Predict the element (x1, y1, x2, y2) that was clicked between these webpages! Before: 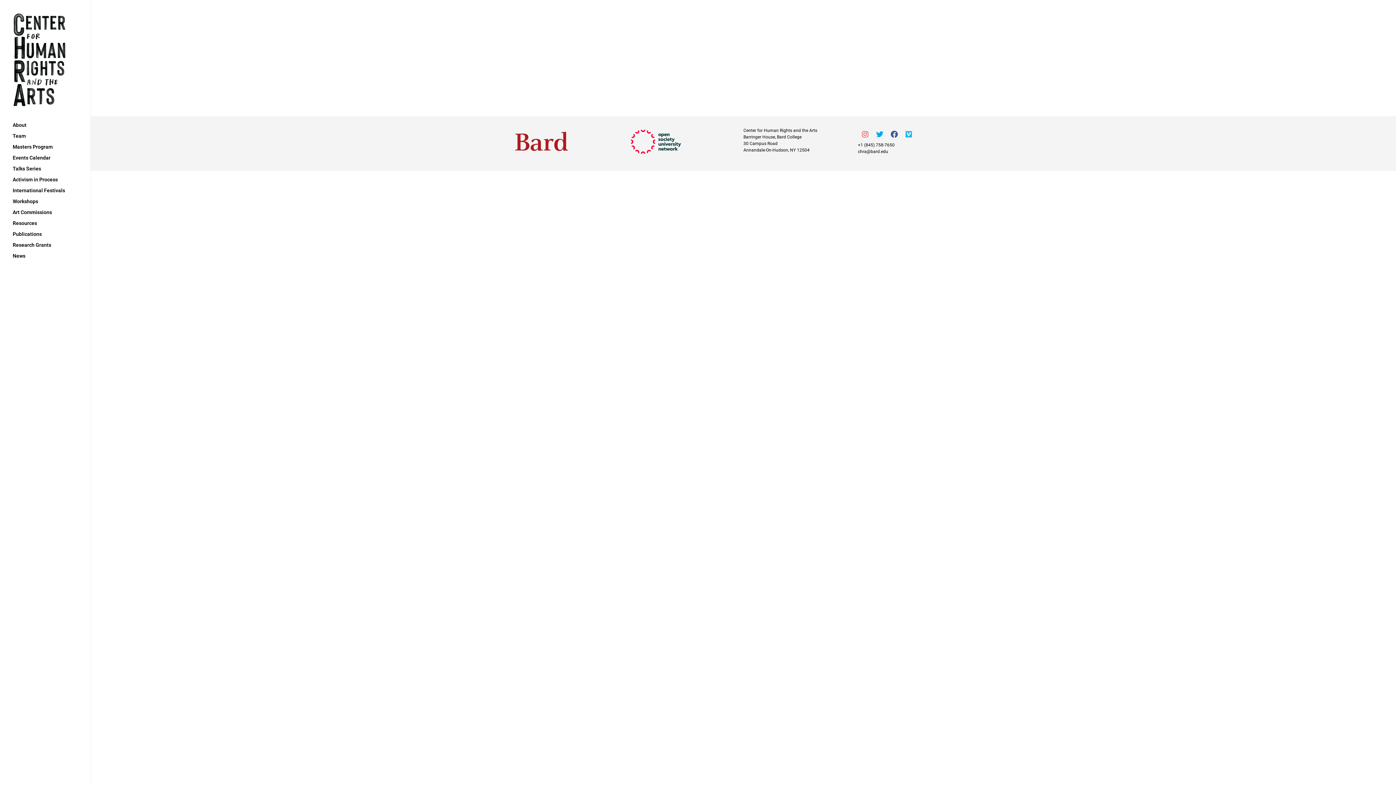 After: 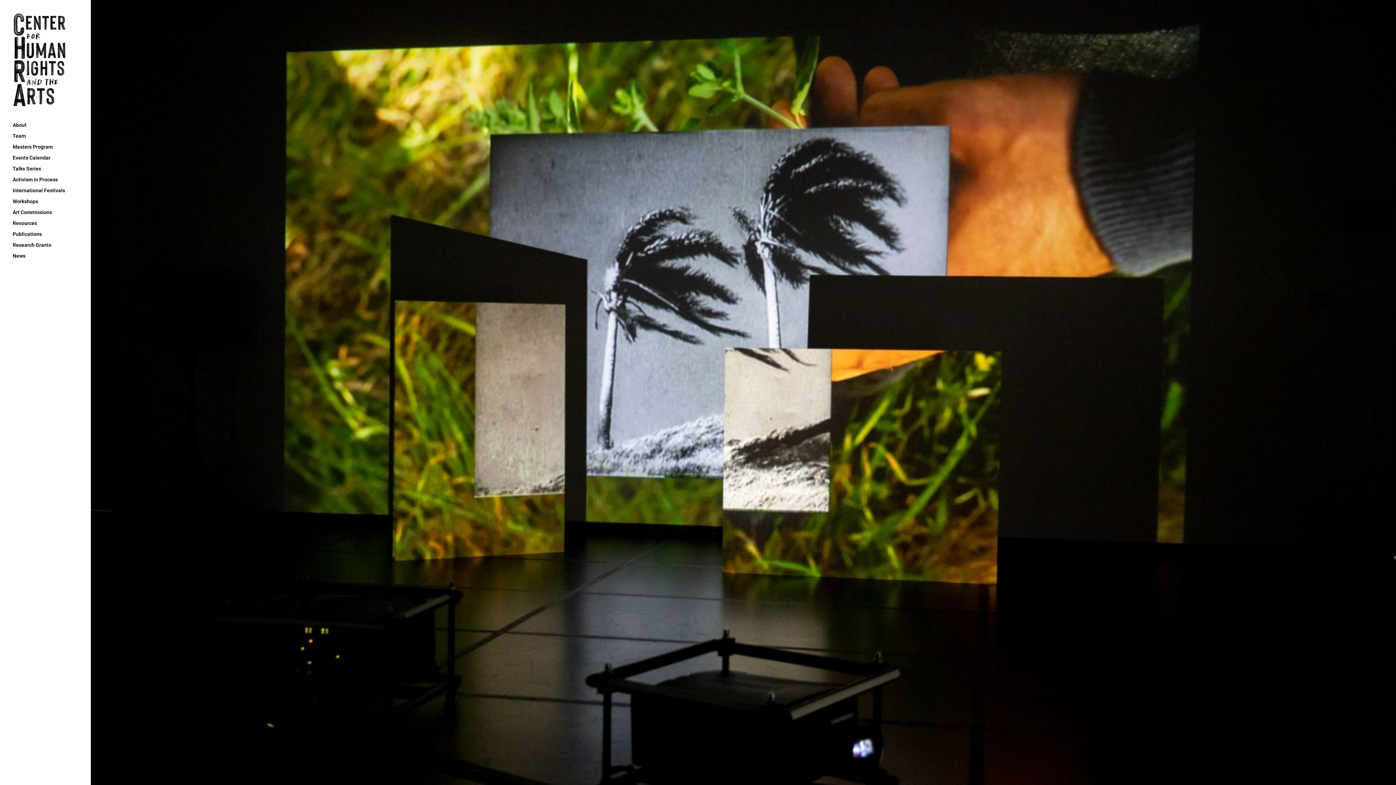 Action: bbox: (12, 12, 68, 106)